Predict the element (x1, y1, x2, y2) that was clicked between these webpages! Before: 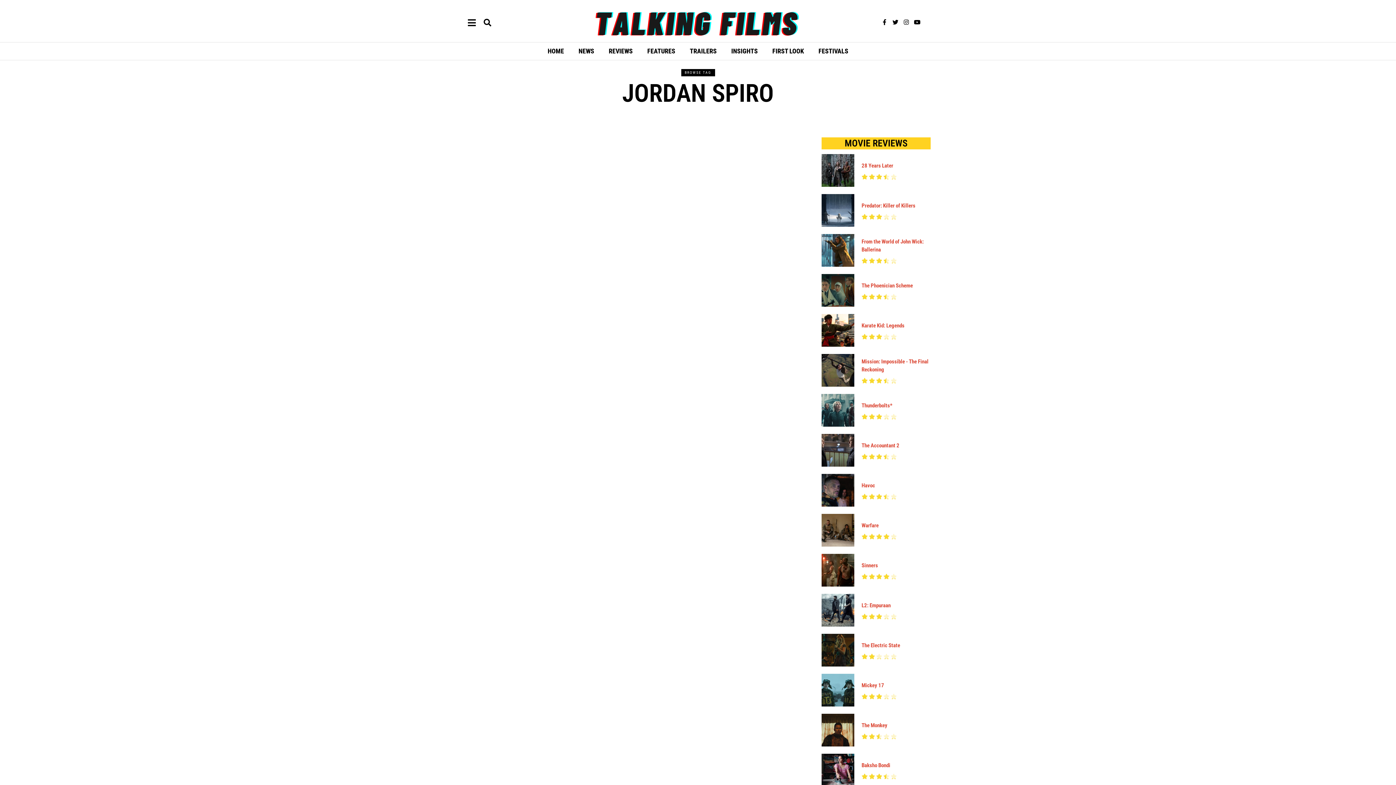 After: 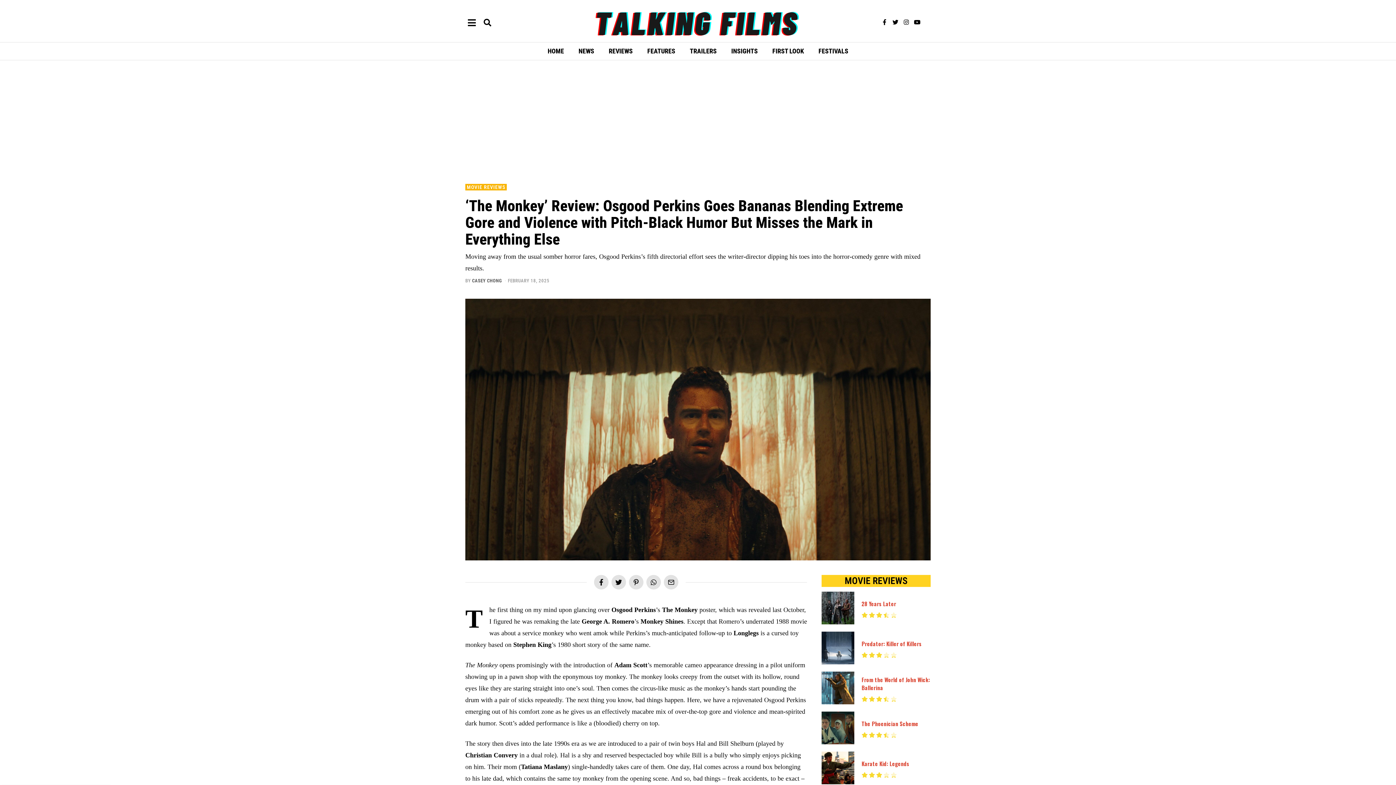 Action: bbox: (821, 726, 854, 733)